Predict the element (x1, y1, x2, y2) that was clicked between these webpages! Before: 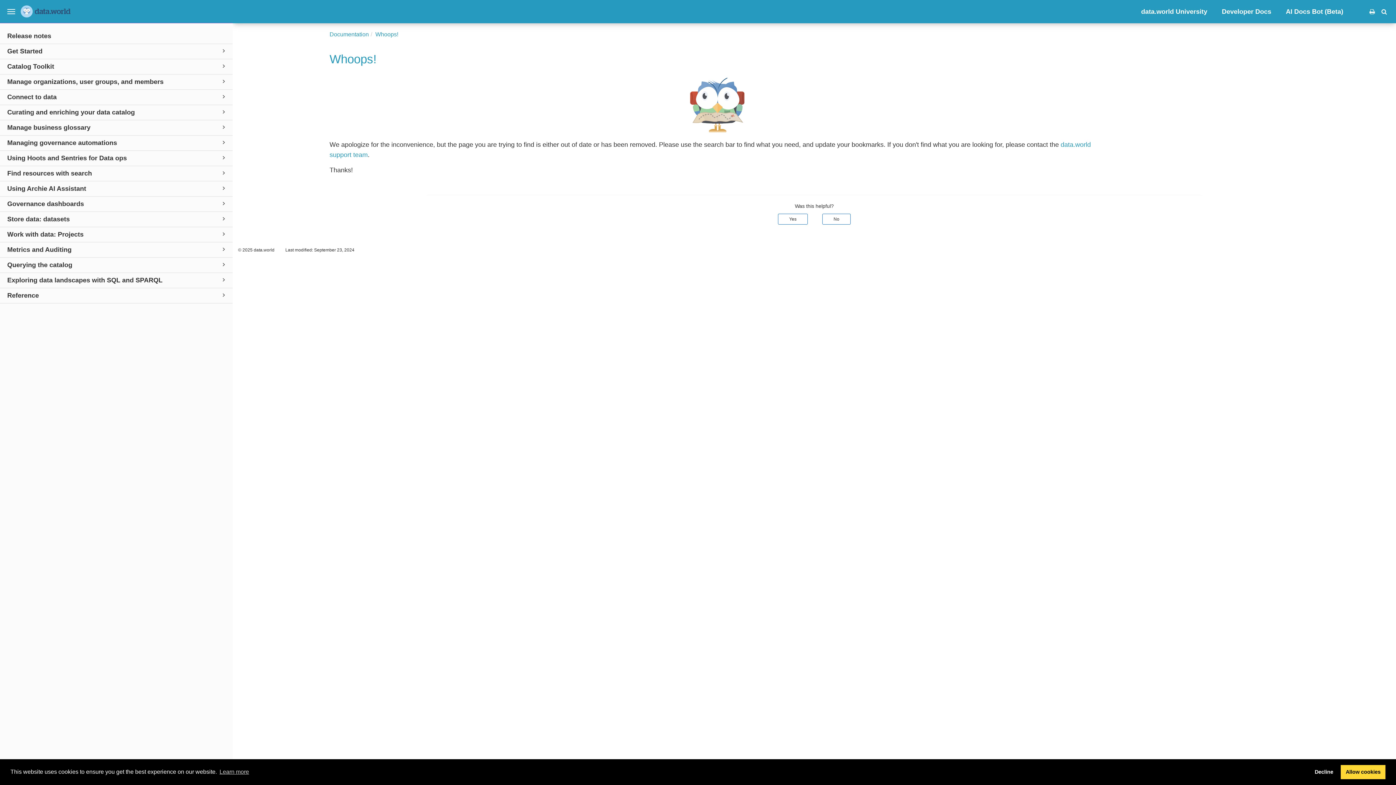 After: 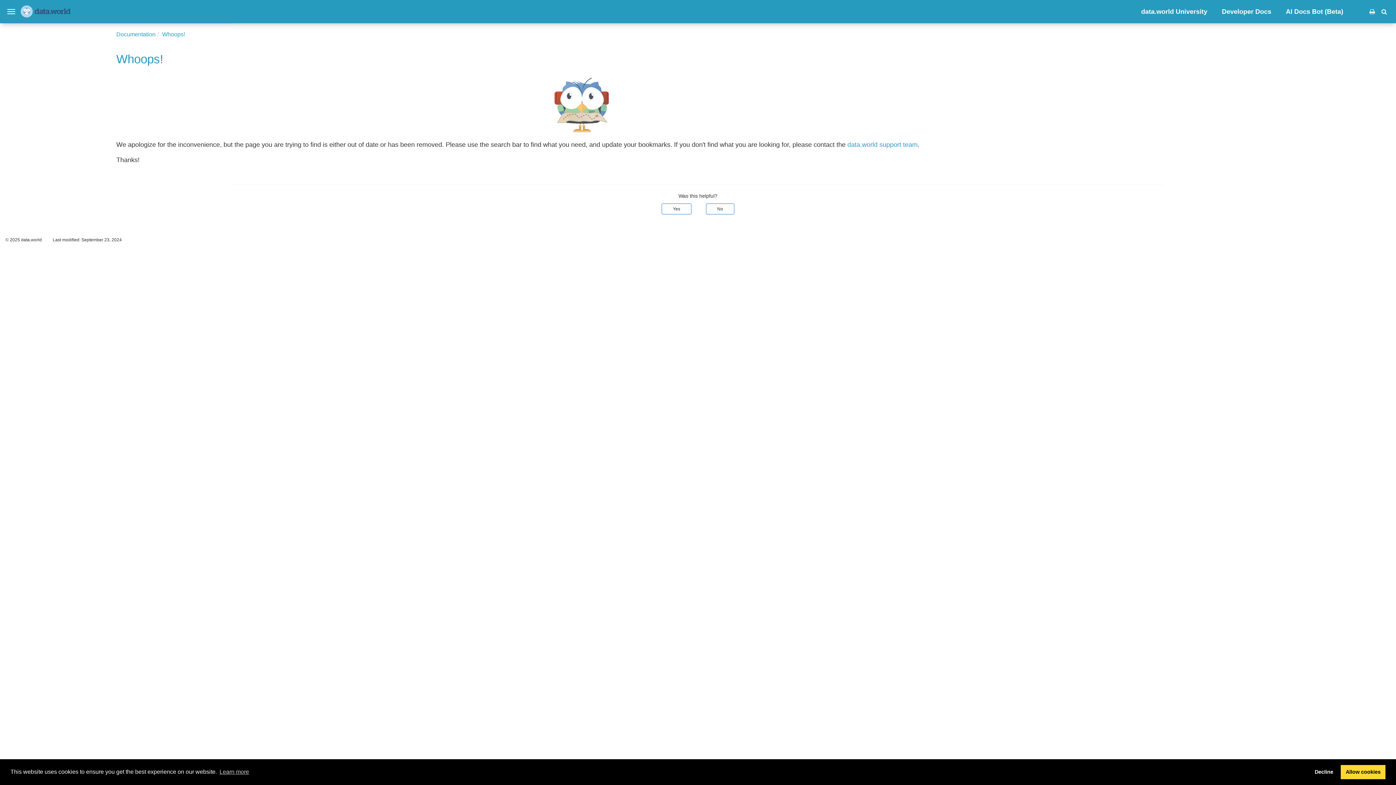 Action: label: Toggle navigation bbox: (3, 7, 18, 15)